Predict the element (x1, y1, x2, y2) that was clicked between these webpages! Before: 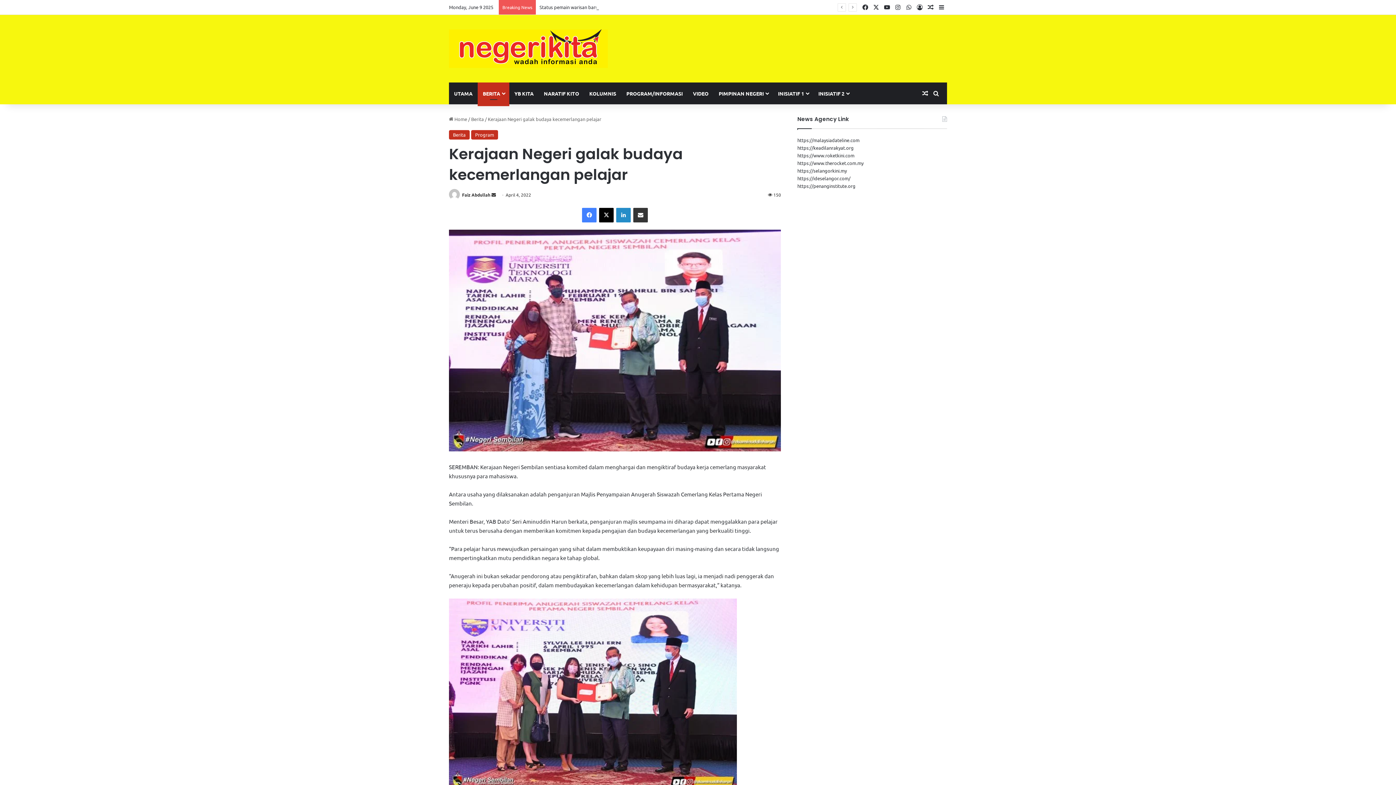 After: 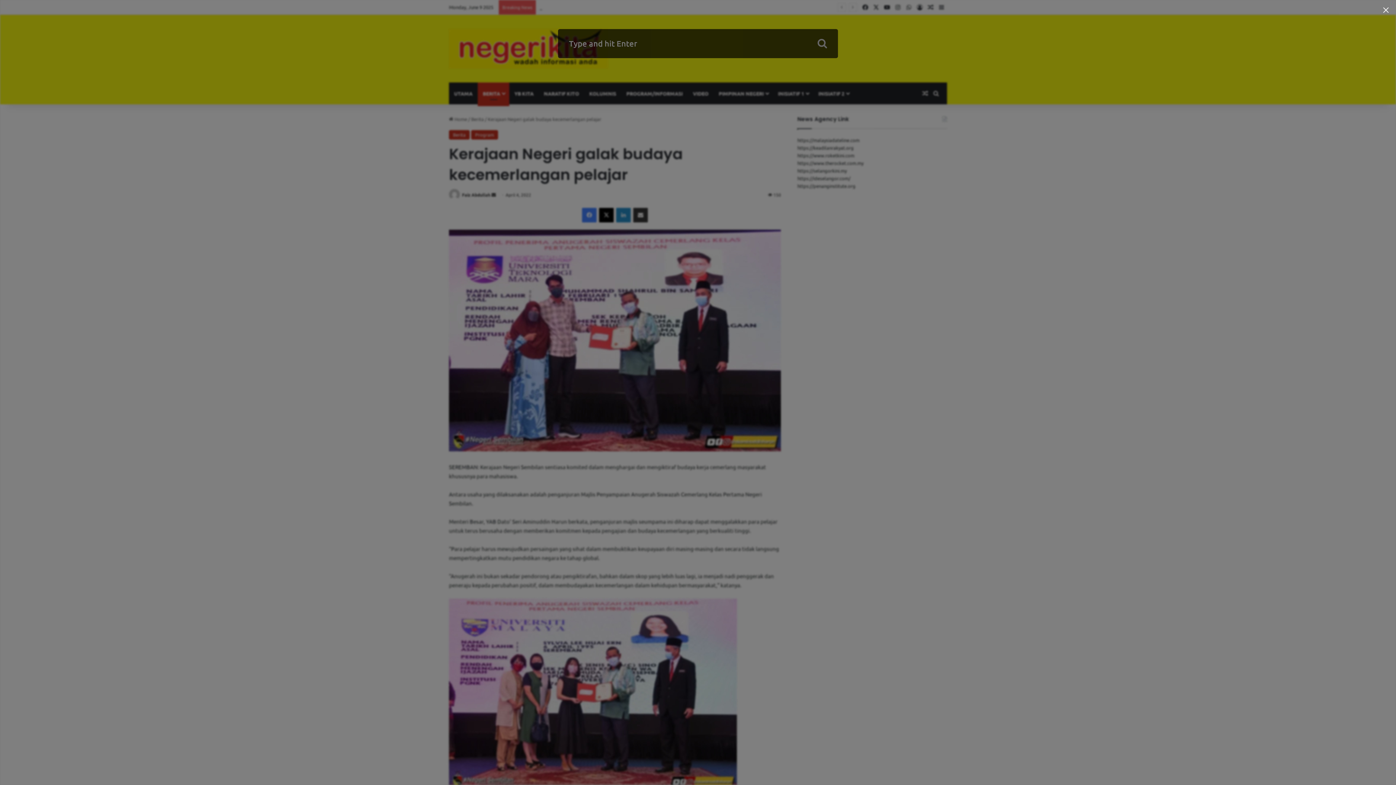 Action: label: Search for bbox: (930, 82, 941, 104)